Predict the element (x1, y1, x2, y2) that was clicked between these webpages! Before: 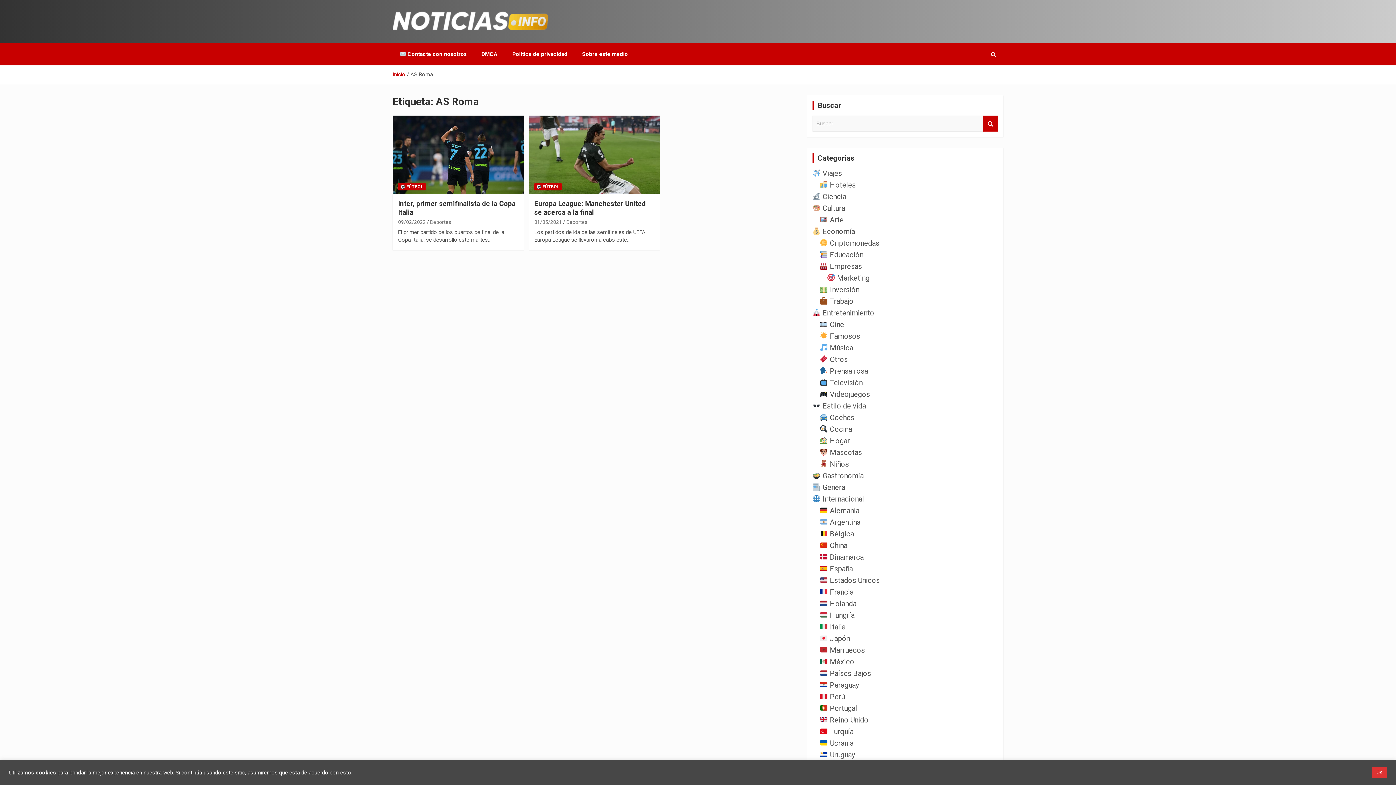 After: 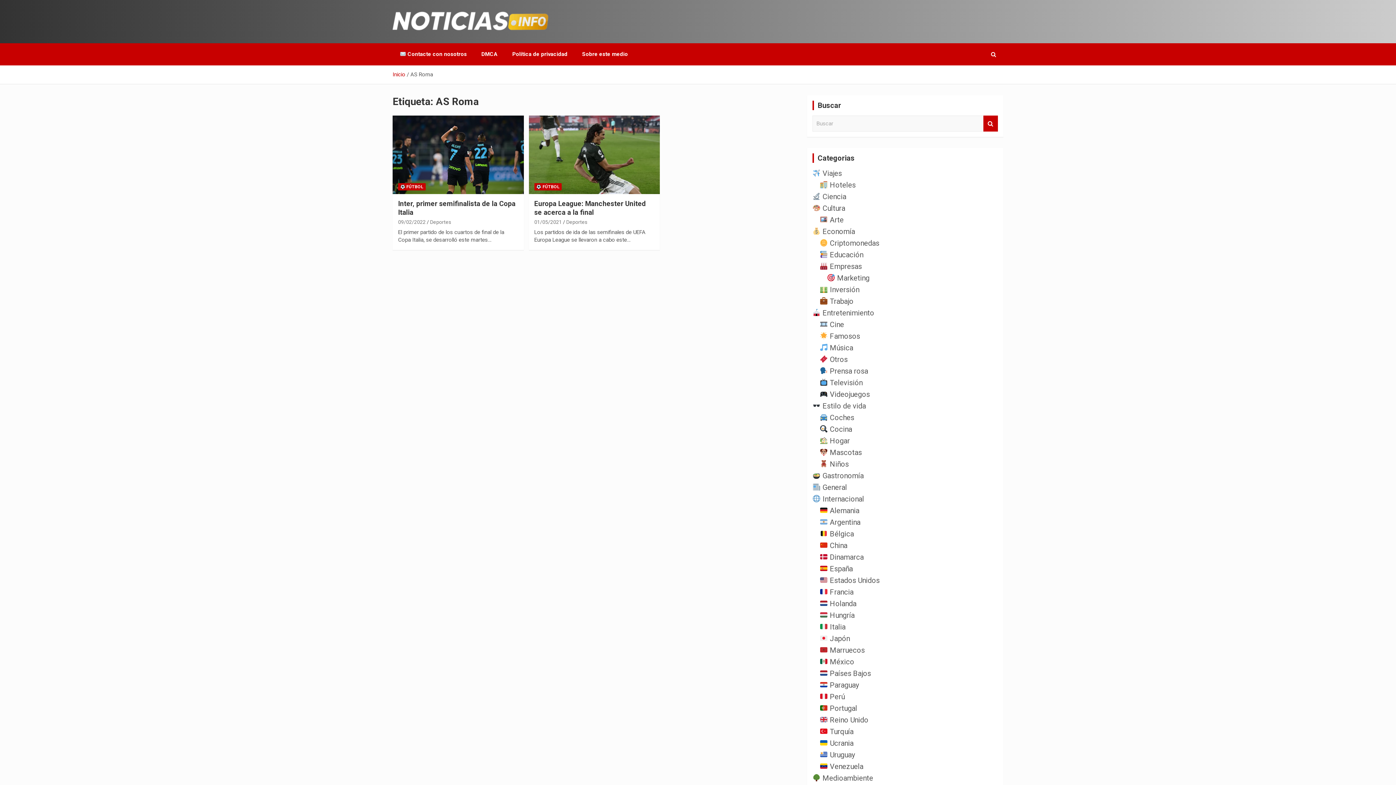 Action: bbox: (1372, 767, 1387, 778) label: OK